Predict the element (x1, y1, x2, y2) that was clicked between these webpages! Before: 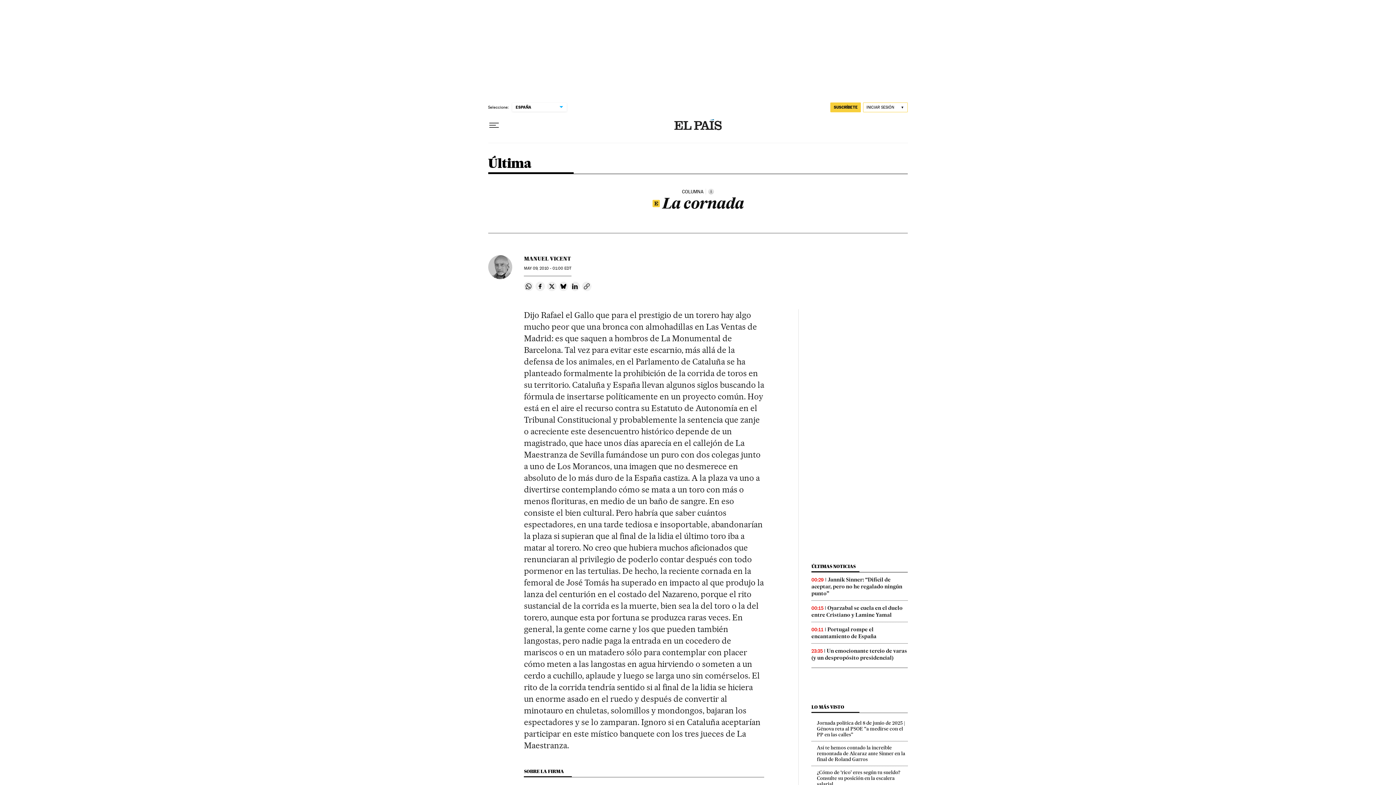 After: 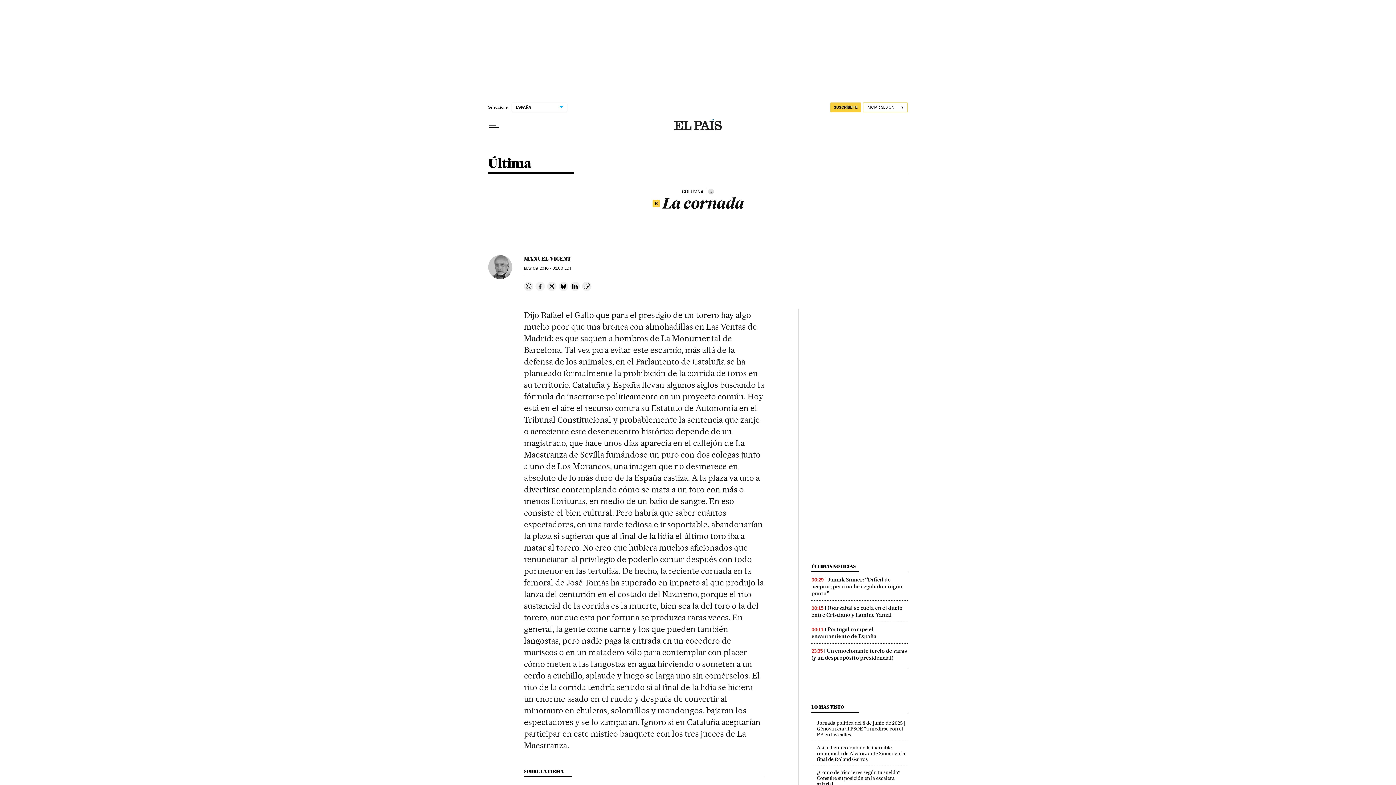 Action: label: Compartir en Facebook bbox: (535, 281, 545, 291)